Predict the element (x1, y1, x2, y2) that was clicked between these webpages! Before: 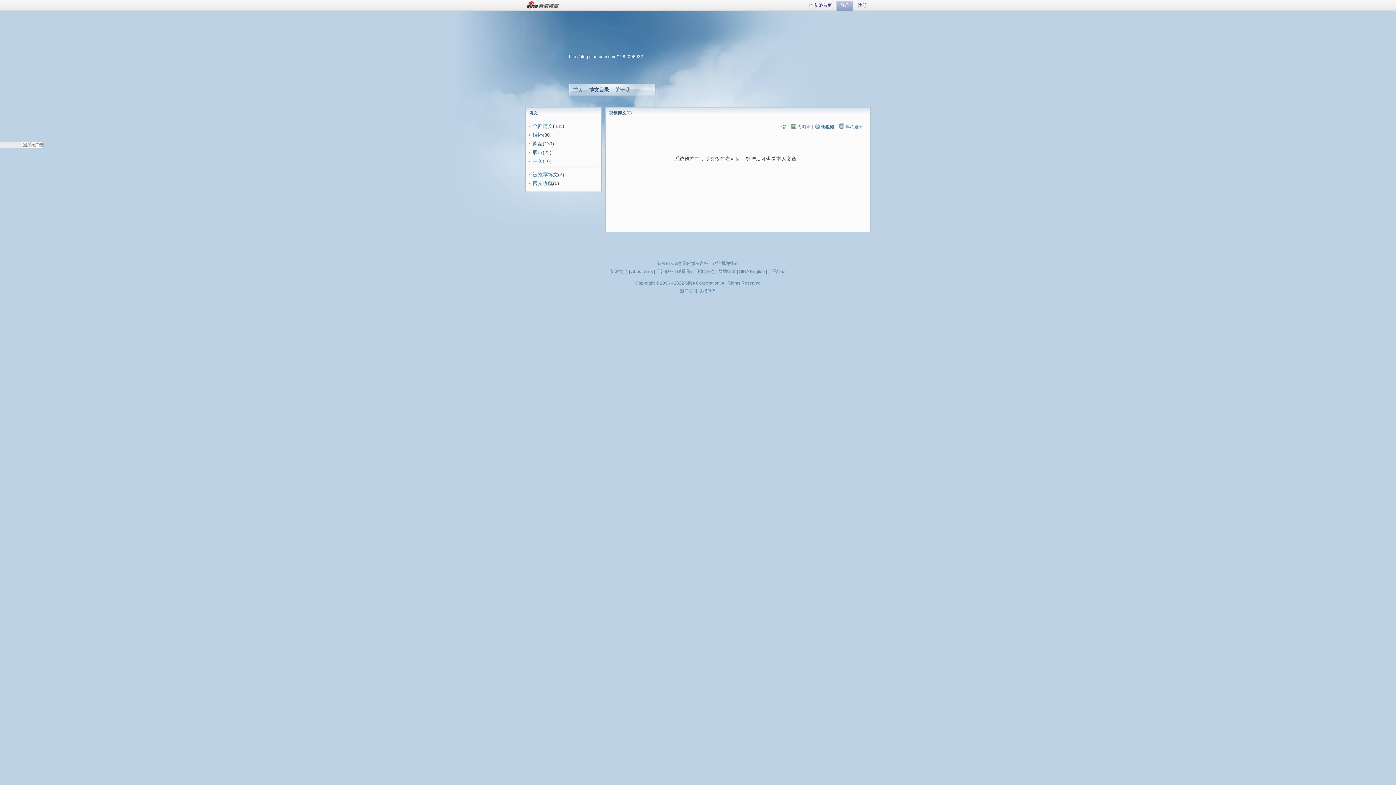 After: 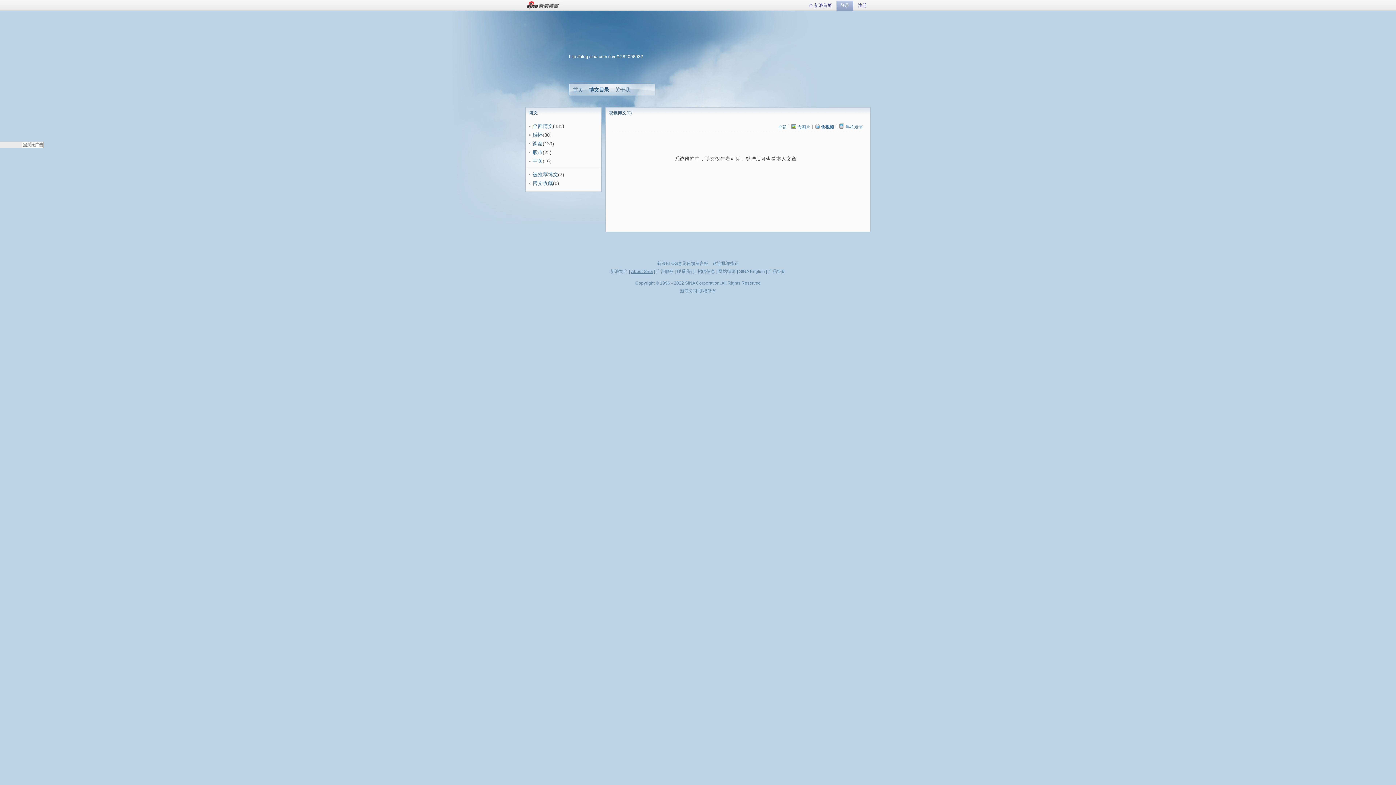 Action: label: About Sina bbox: (631, 269, 653, 274)